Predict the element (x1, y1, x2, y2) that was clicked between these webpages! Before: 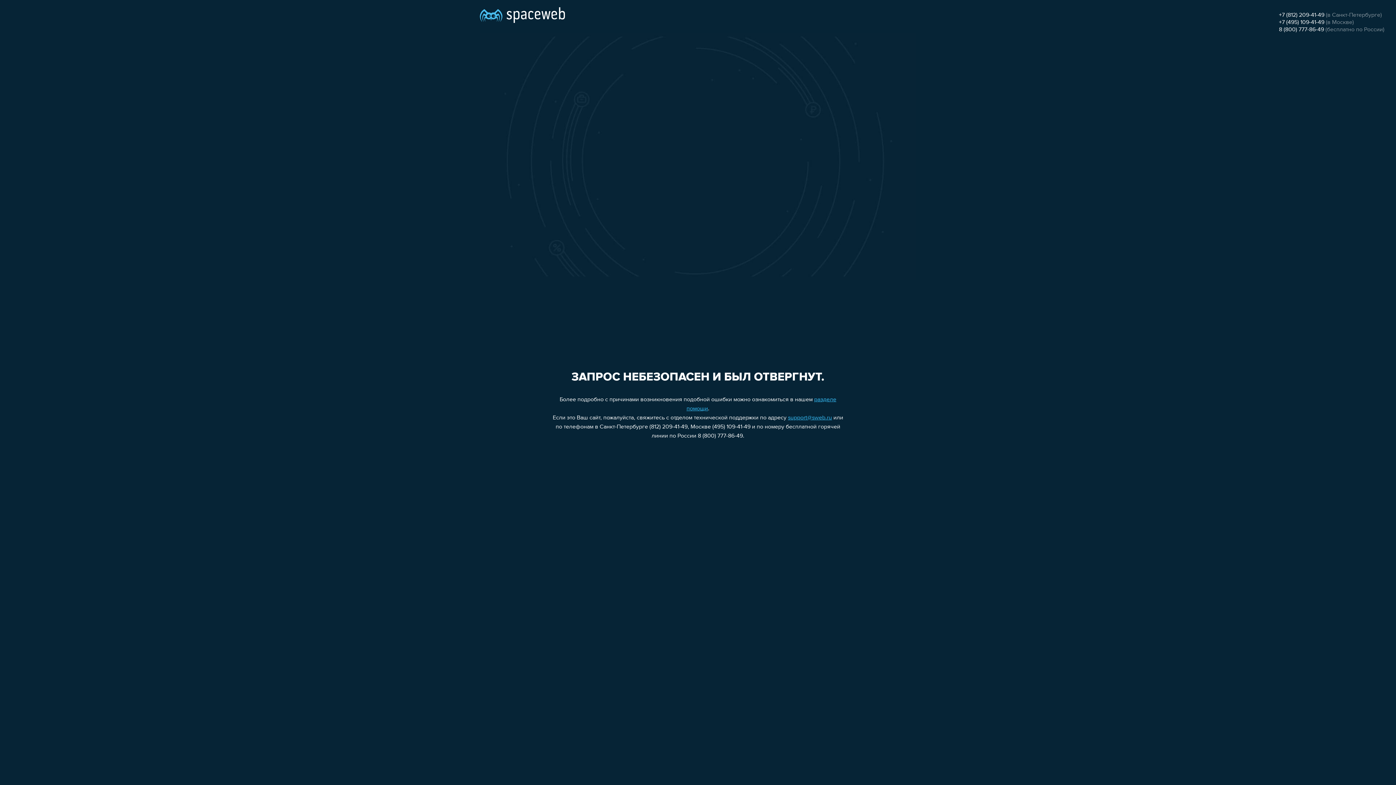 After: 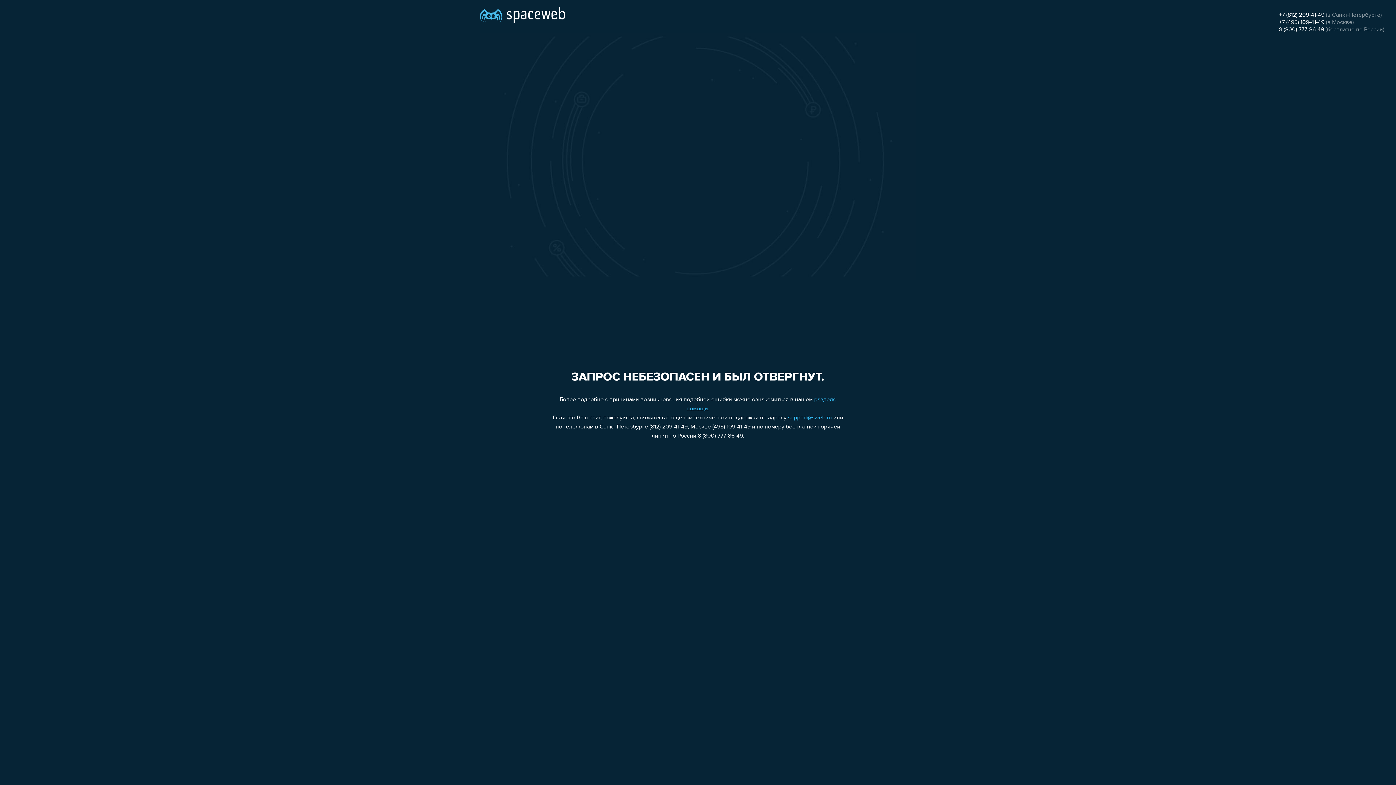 Action: label: support@sweb.ru bbox: (788, 415, 832, 421)